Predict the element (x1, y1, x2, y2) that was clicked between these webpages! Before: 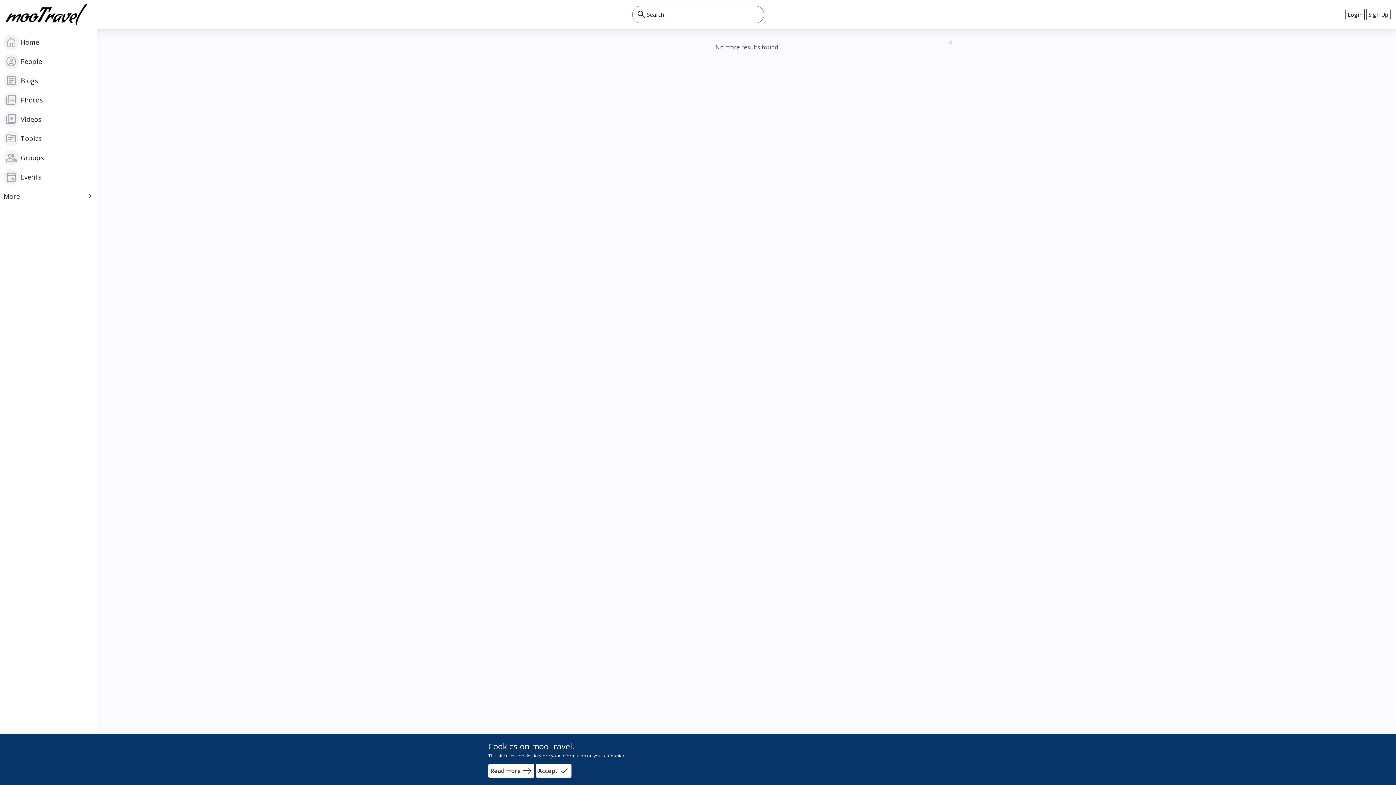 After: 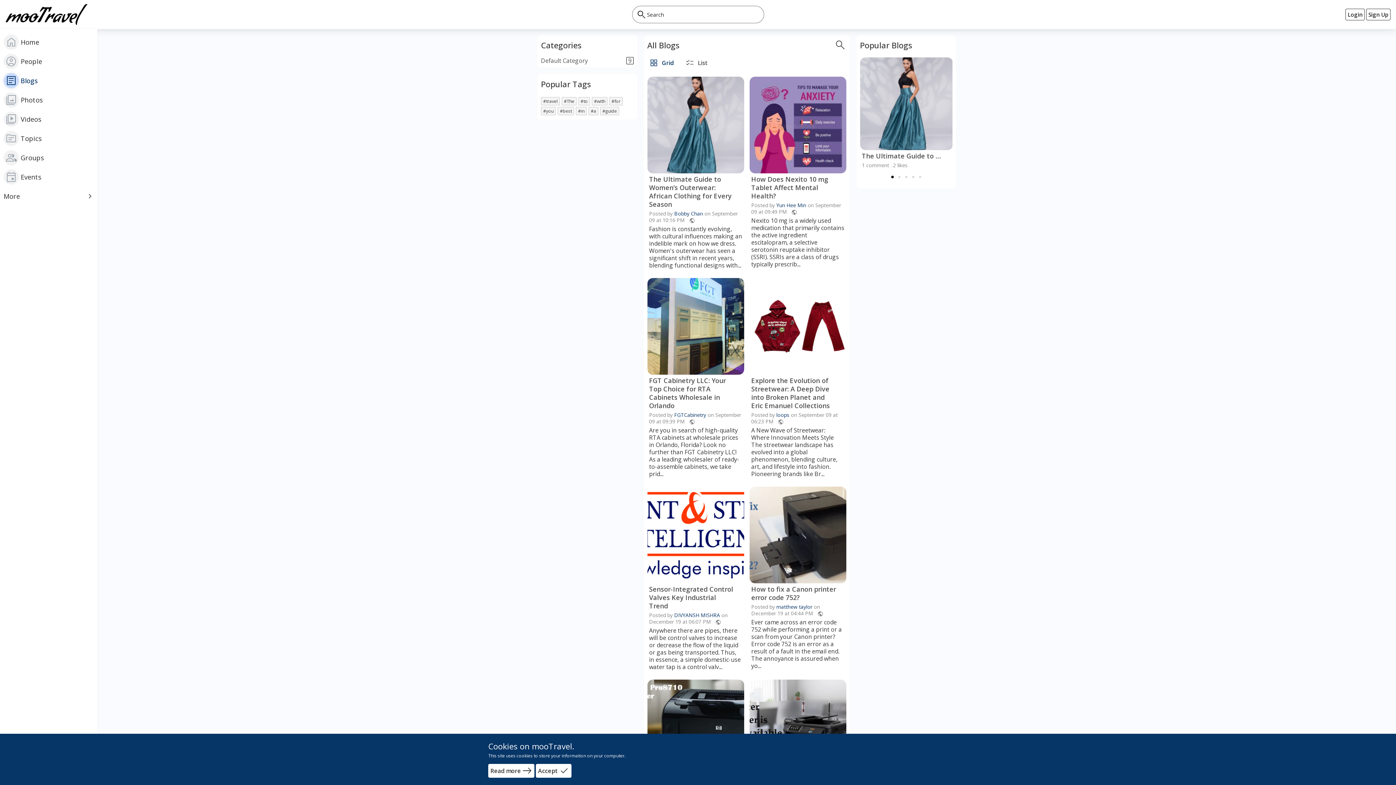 Action: bbox: (0, 71, 97, 90) label: article
Blogs